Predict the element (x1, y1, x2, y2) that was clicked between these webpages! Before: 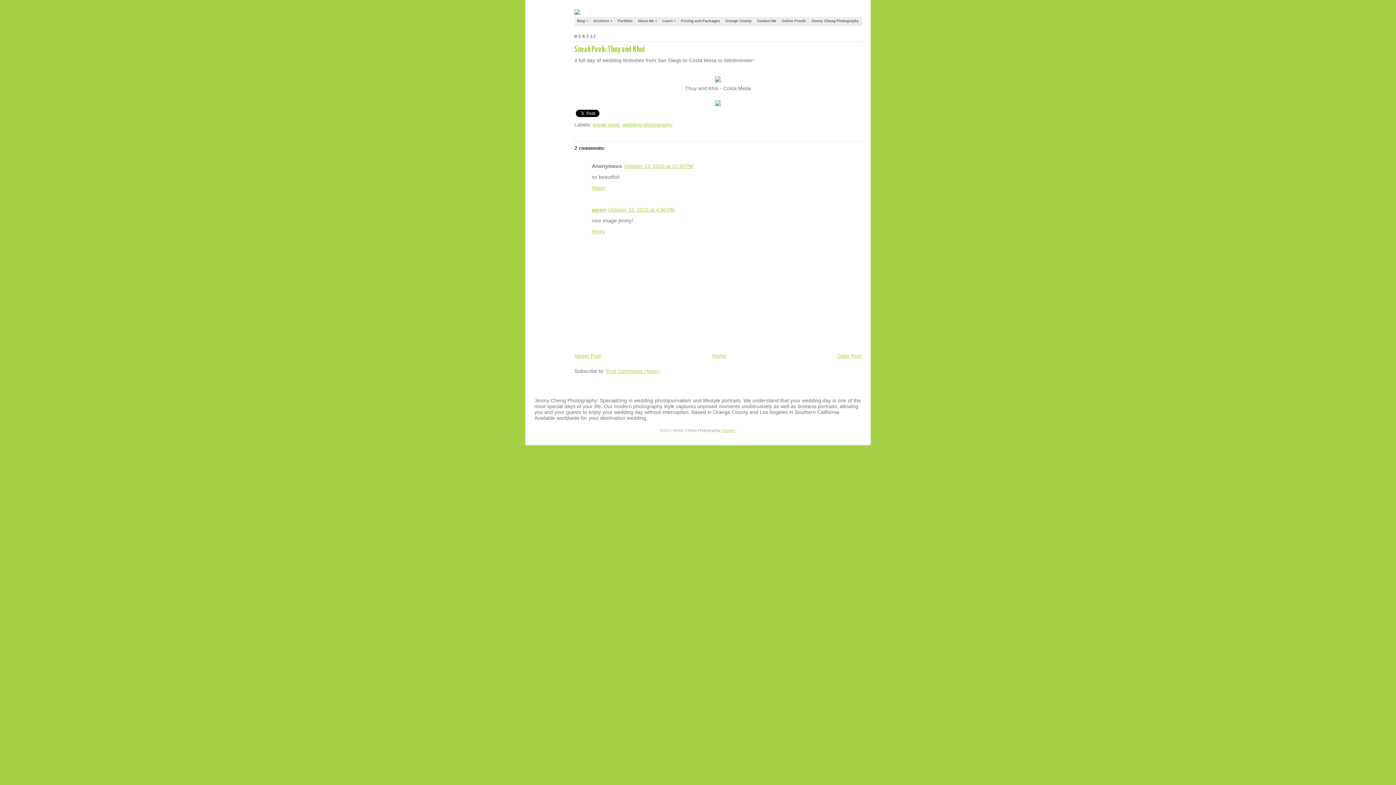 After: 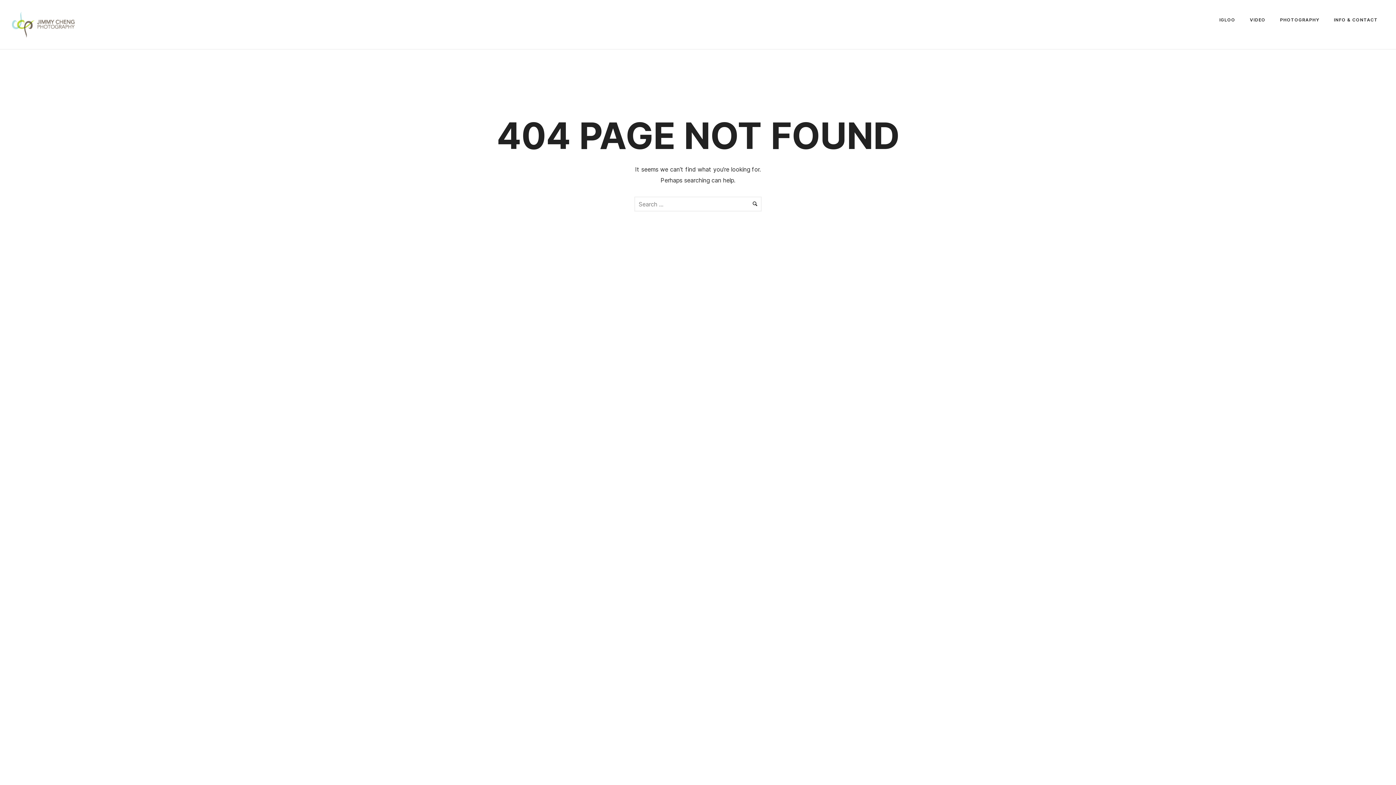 Action: bbox: (722, 16, 754, 25) label: Orange County